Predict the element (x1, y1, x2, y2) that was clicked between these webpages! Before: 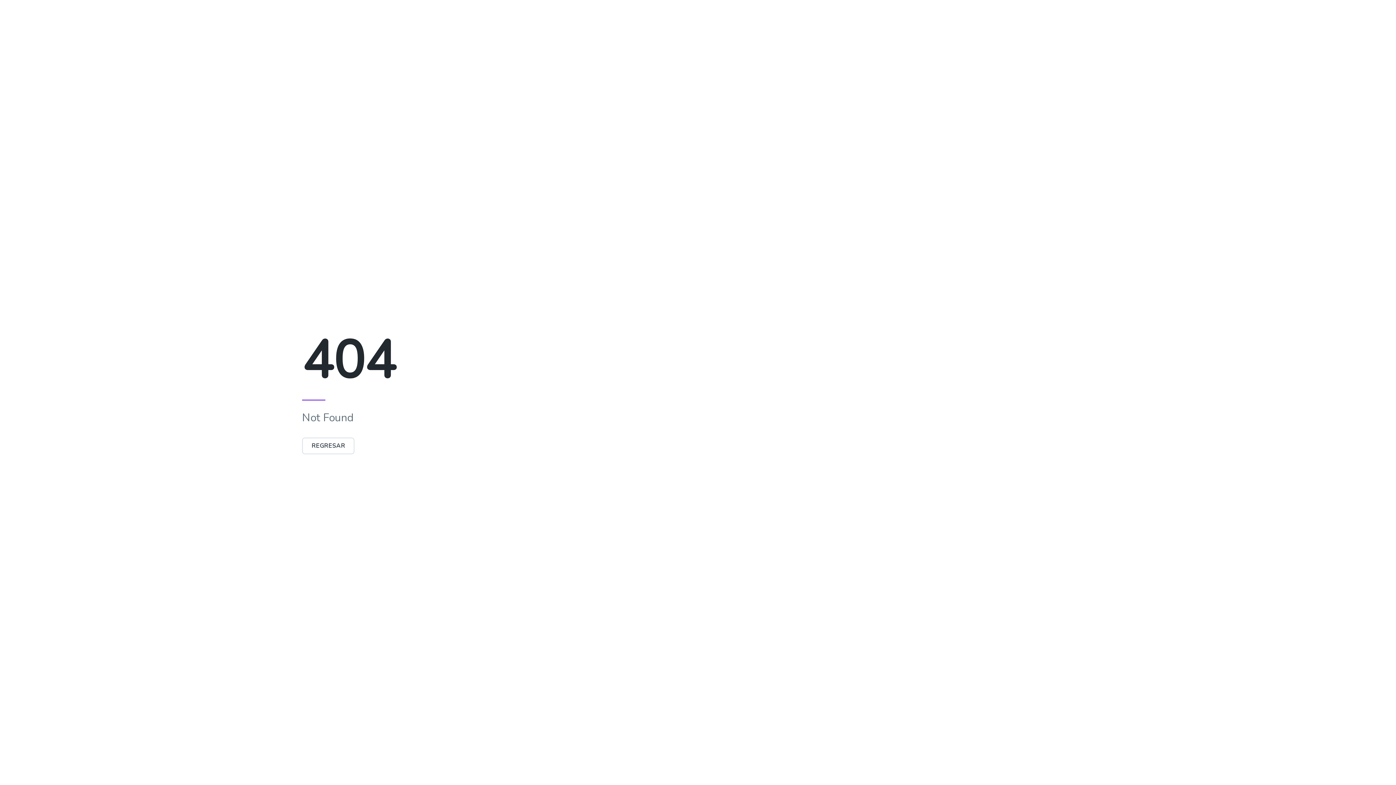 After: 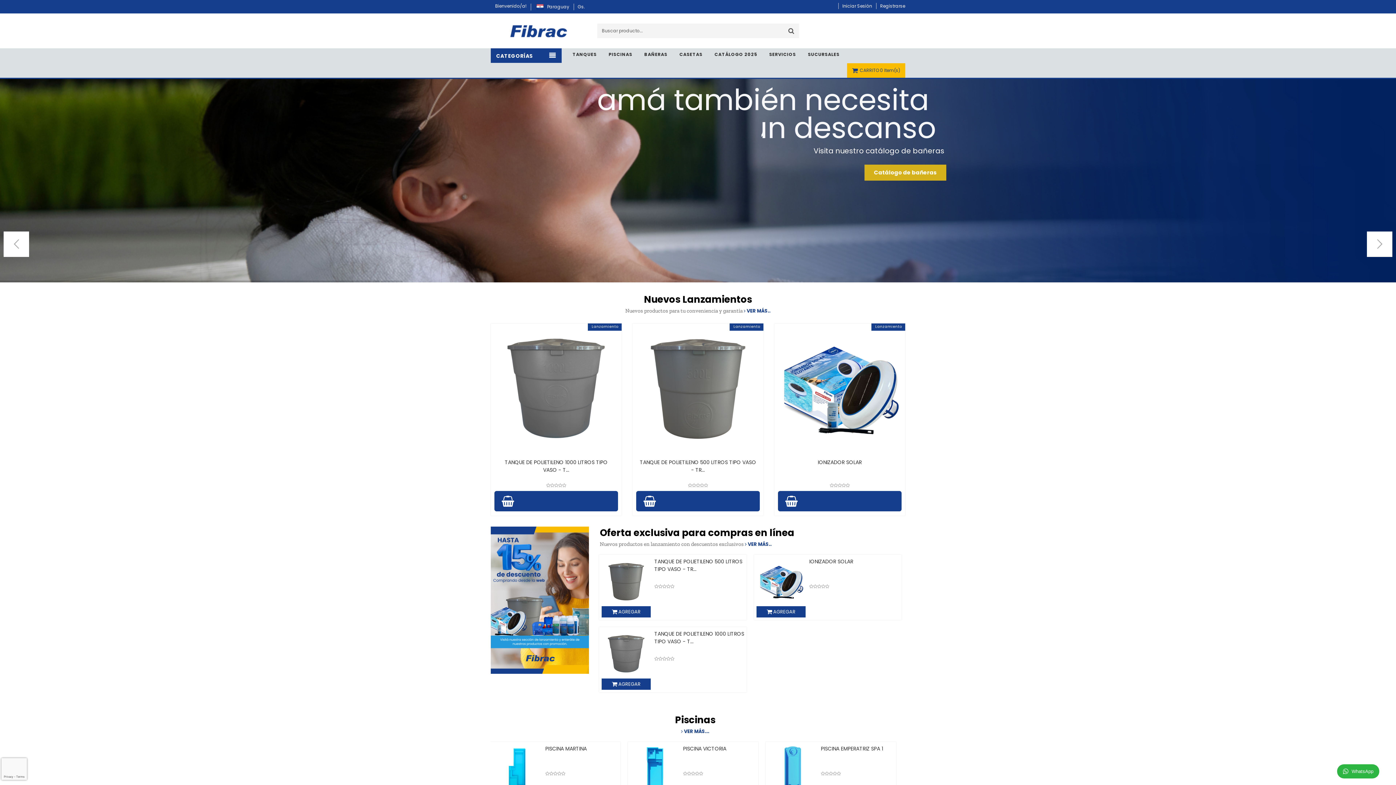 Action: label: REGRESAR bbox: (302, 437, 354, 454)